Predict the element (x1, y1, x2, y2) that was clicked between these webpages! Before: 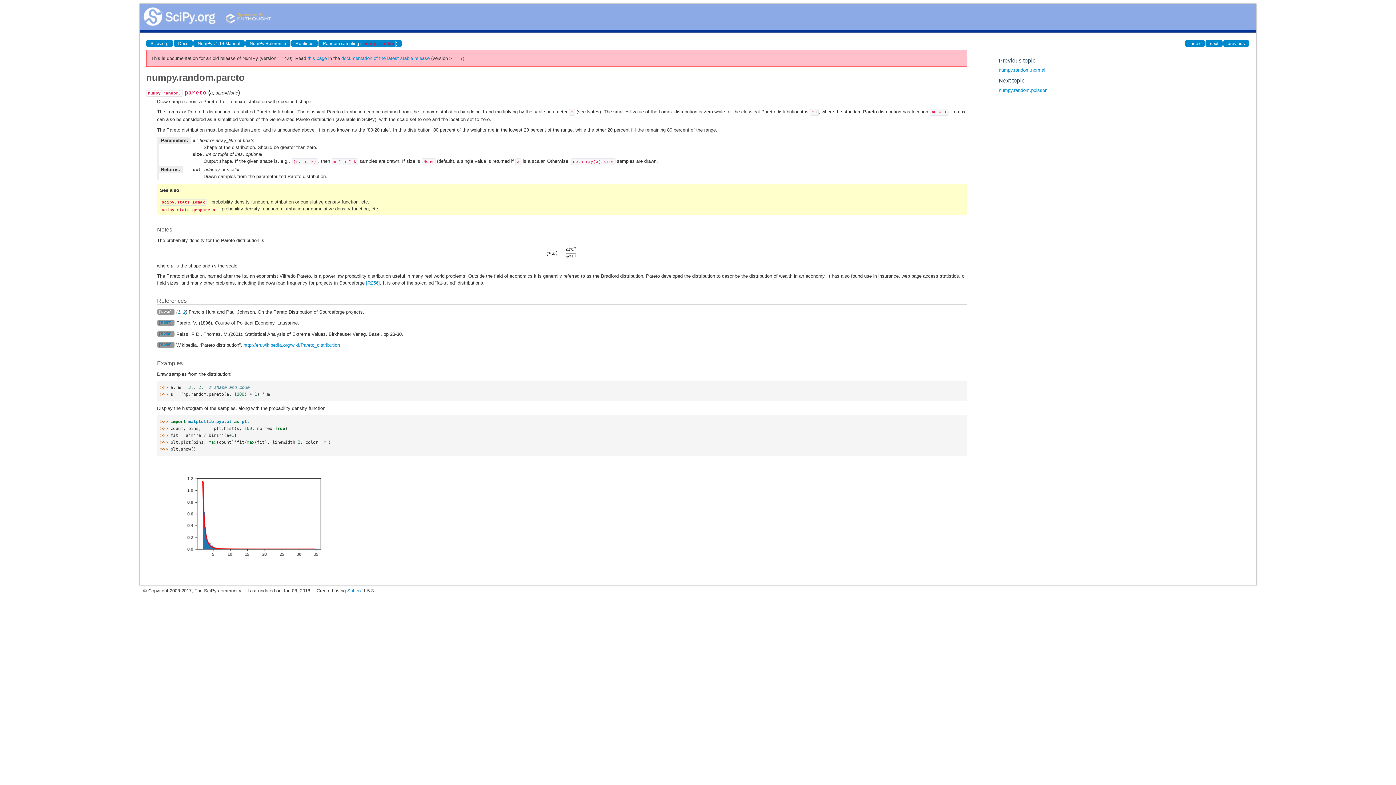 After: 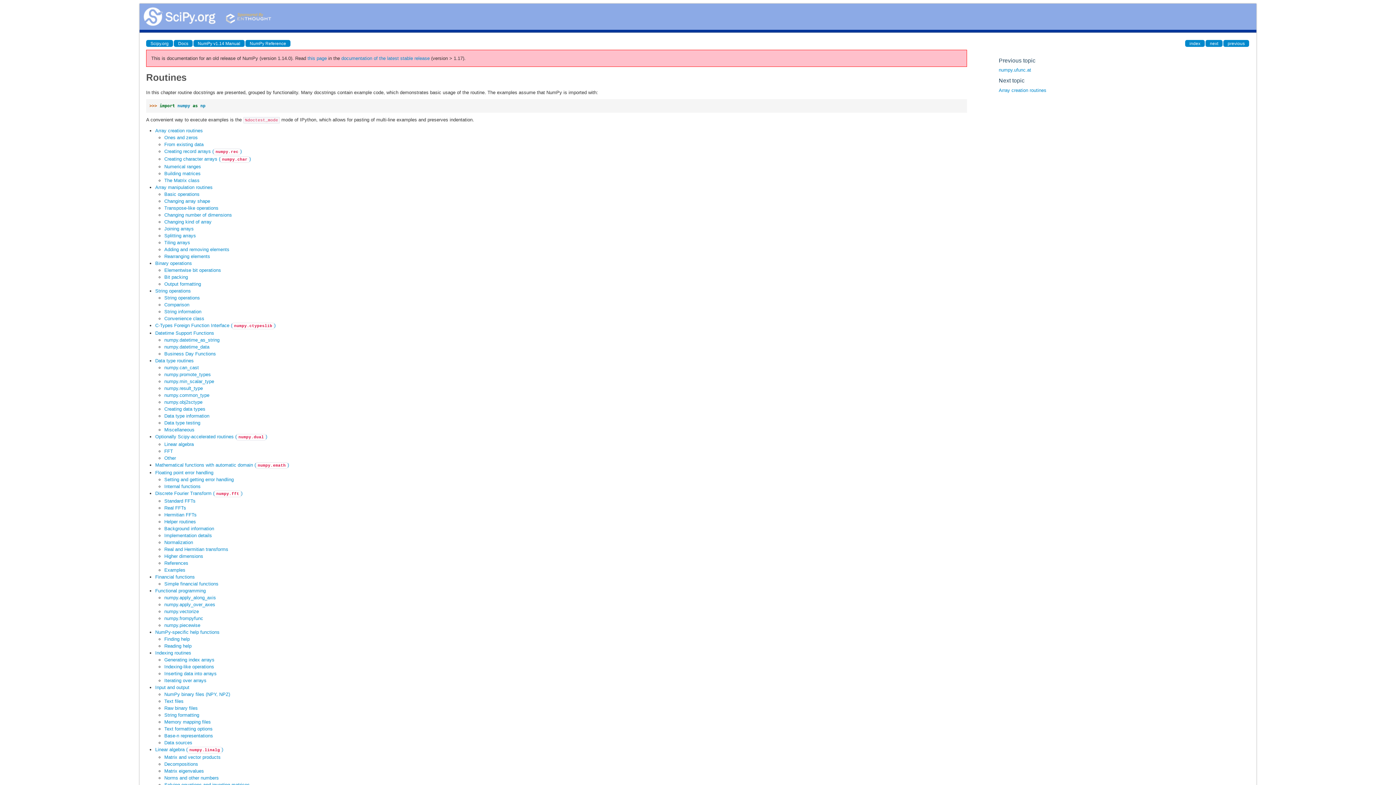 Action: label: Routines bbox: (291, 40, 317, 46)